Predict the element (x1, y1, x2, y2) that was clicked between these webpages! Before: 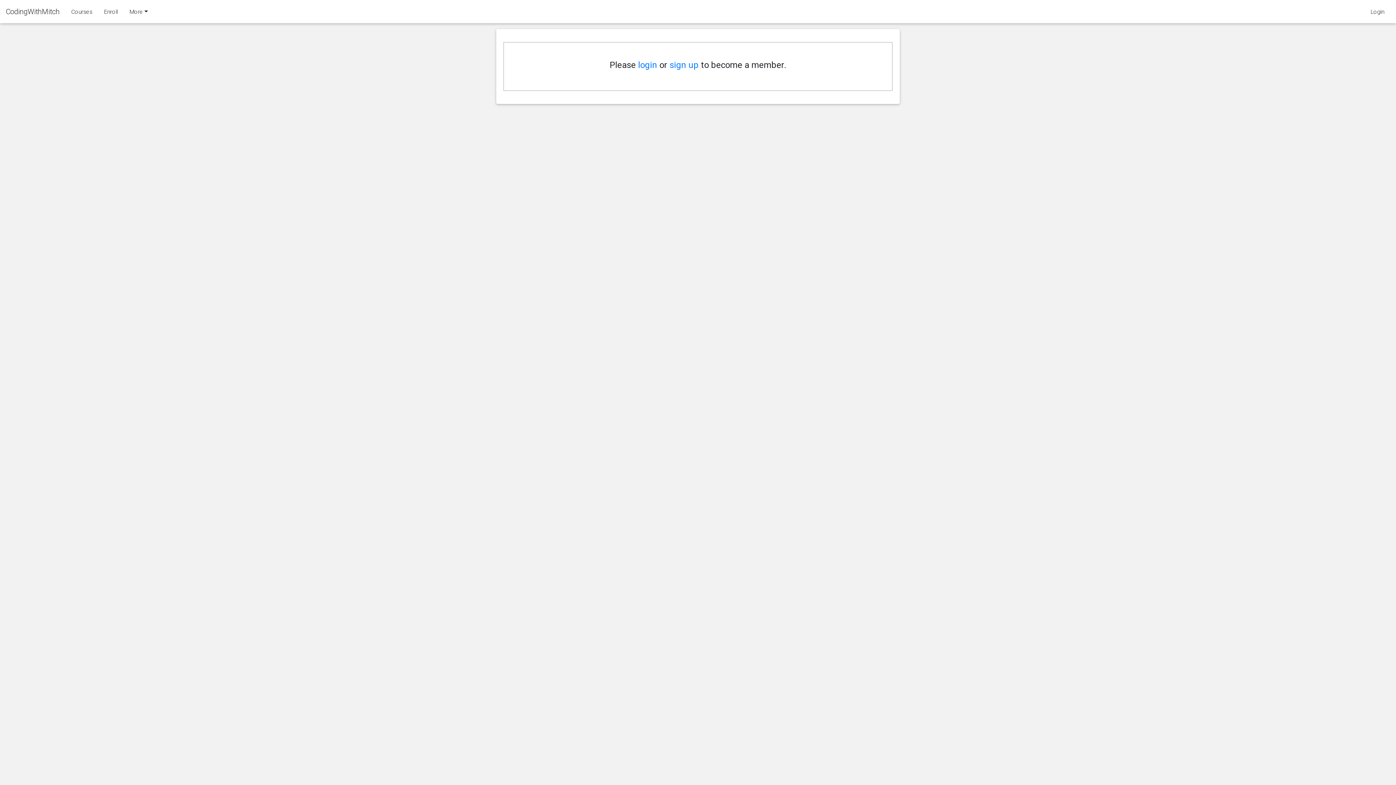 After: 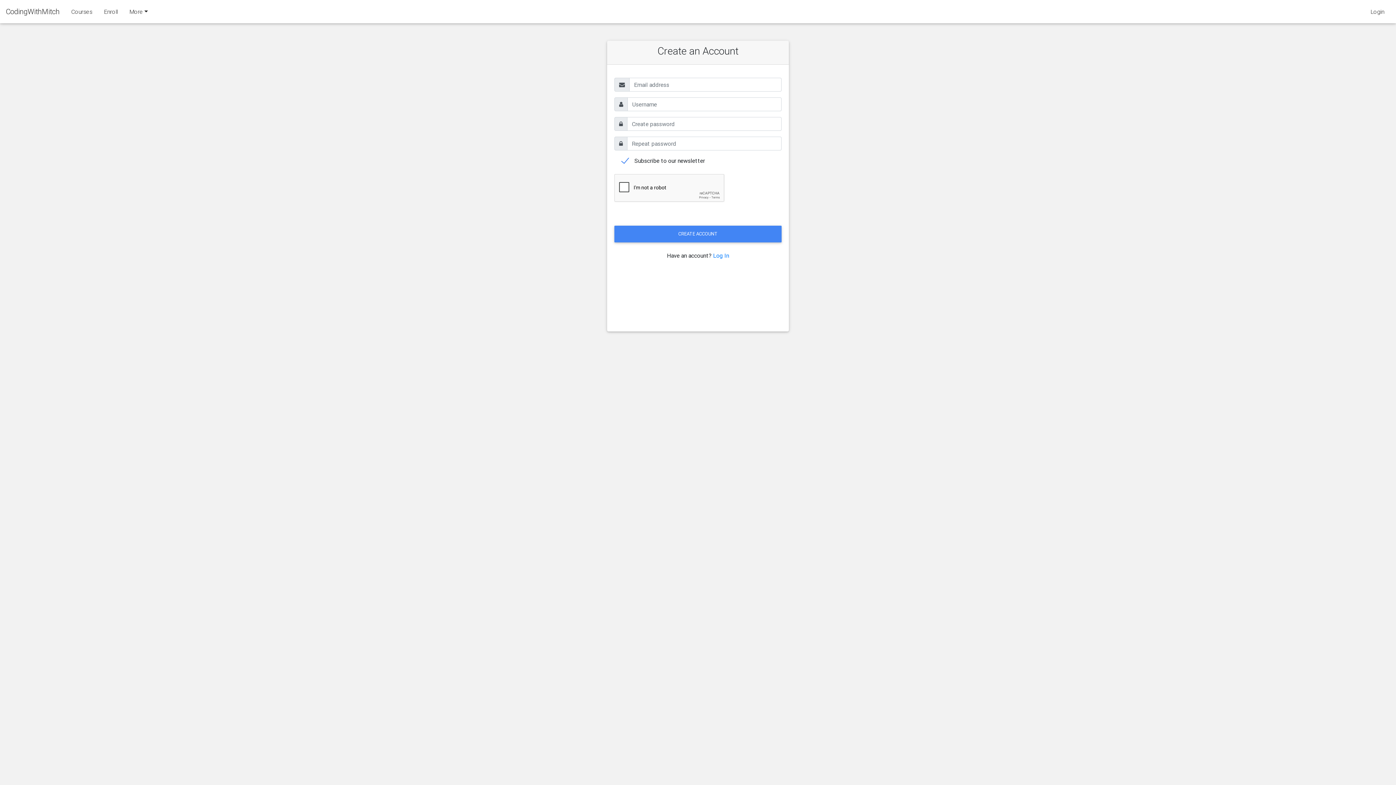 Action: bbox: (669, 59, 698, 70) label: sign up